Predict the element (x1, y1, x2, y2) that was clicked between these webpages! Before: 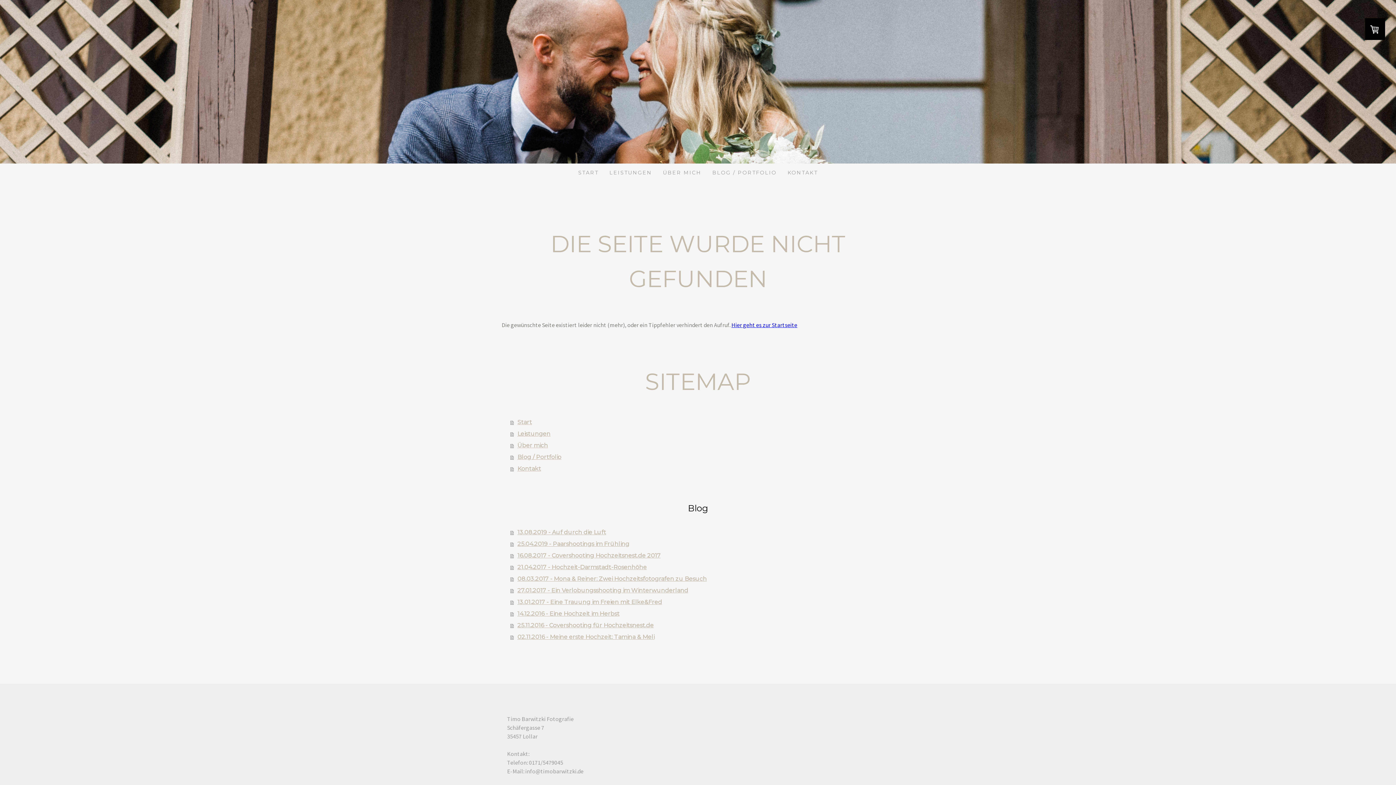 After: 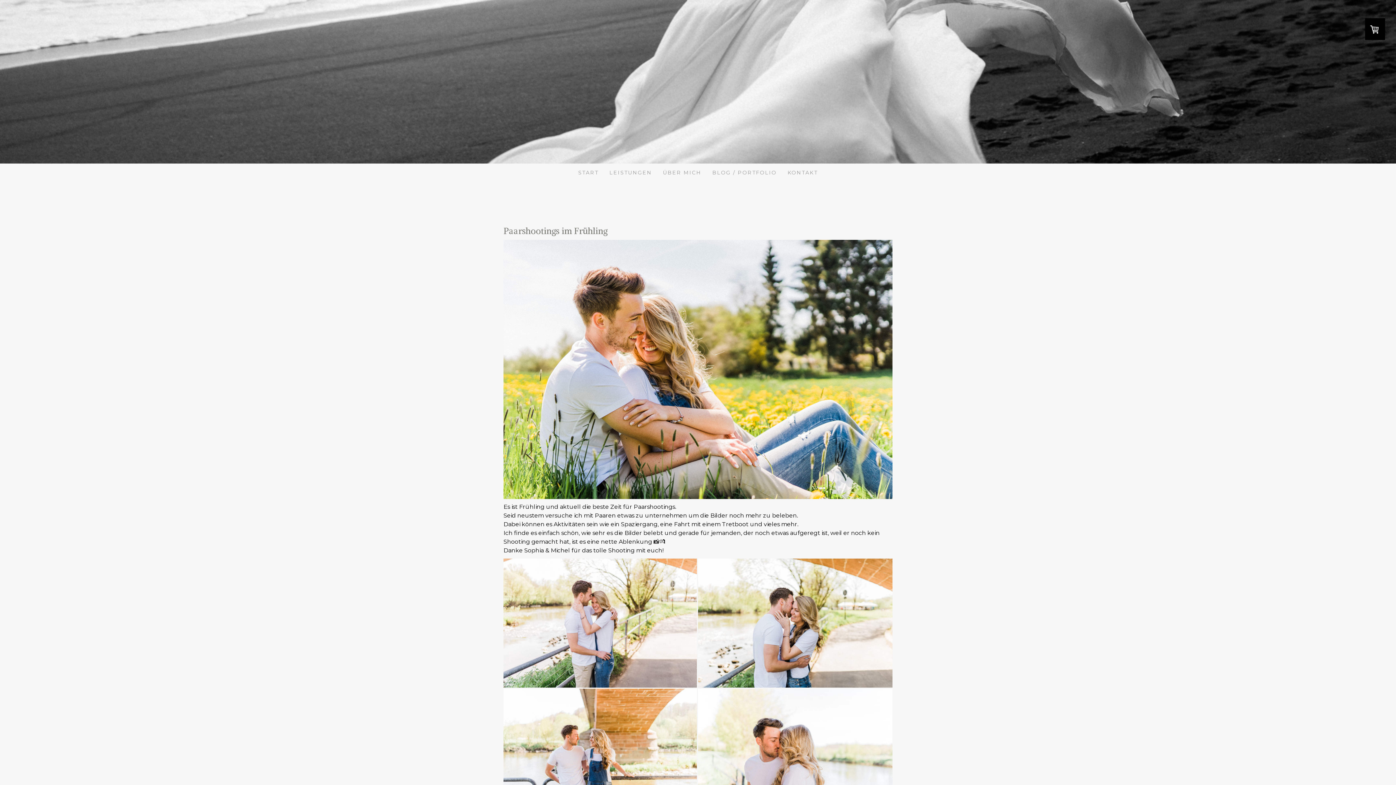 Action: label: 25.04.2019 - Paarshootings im Frühling bbox: (510, 538, 894, 550)